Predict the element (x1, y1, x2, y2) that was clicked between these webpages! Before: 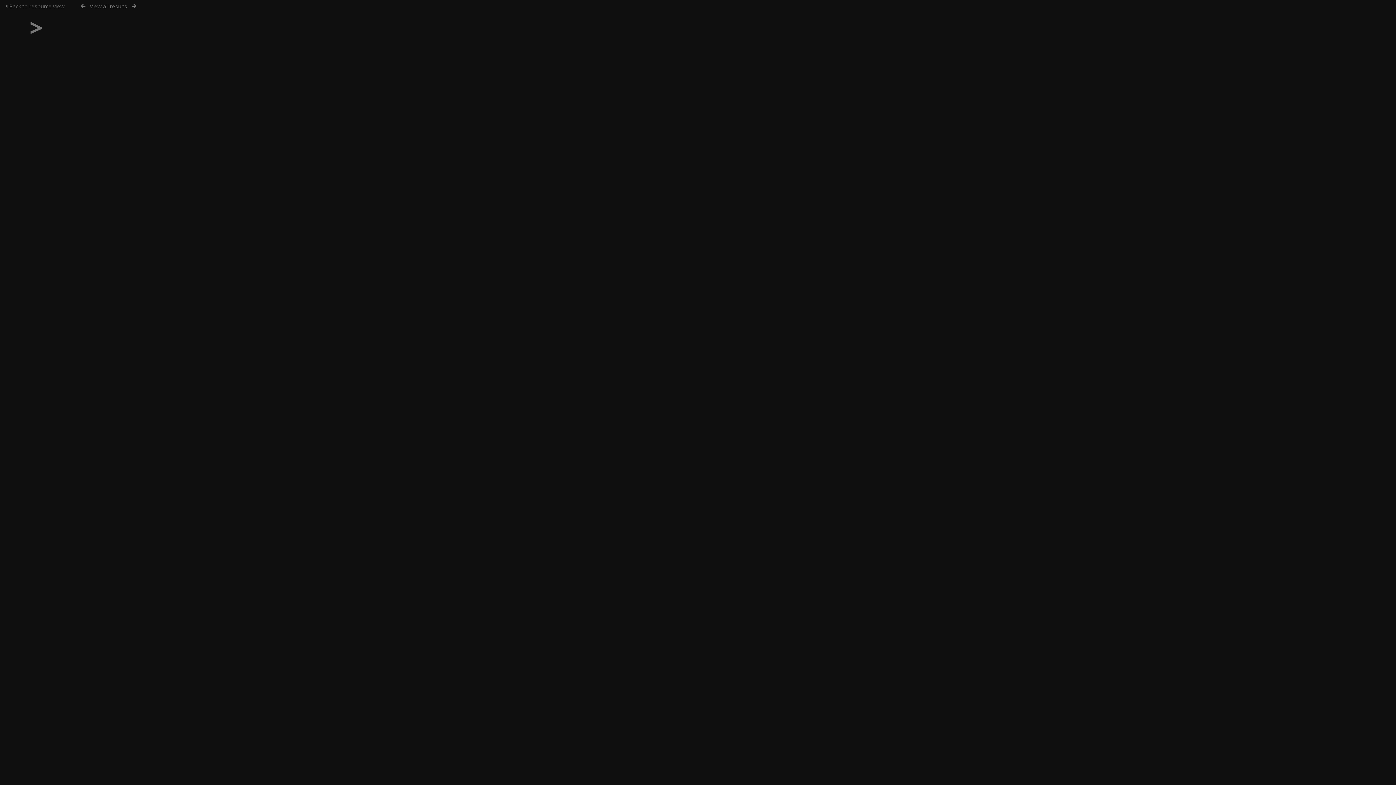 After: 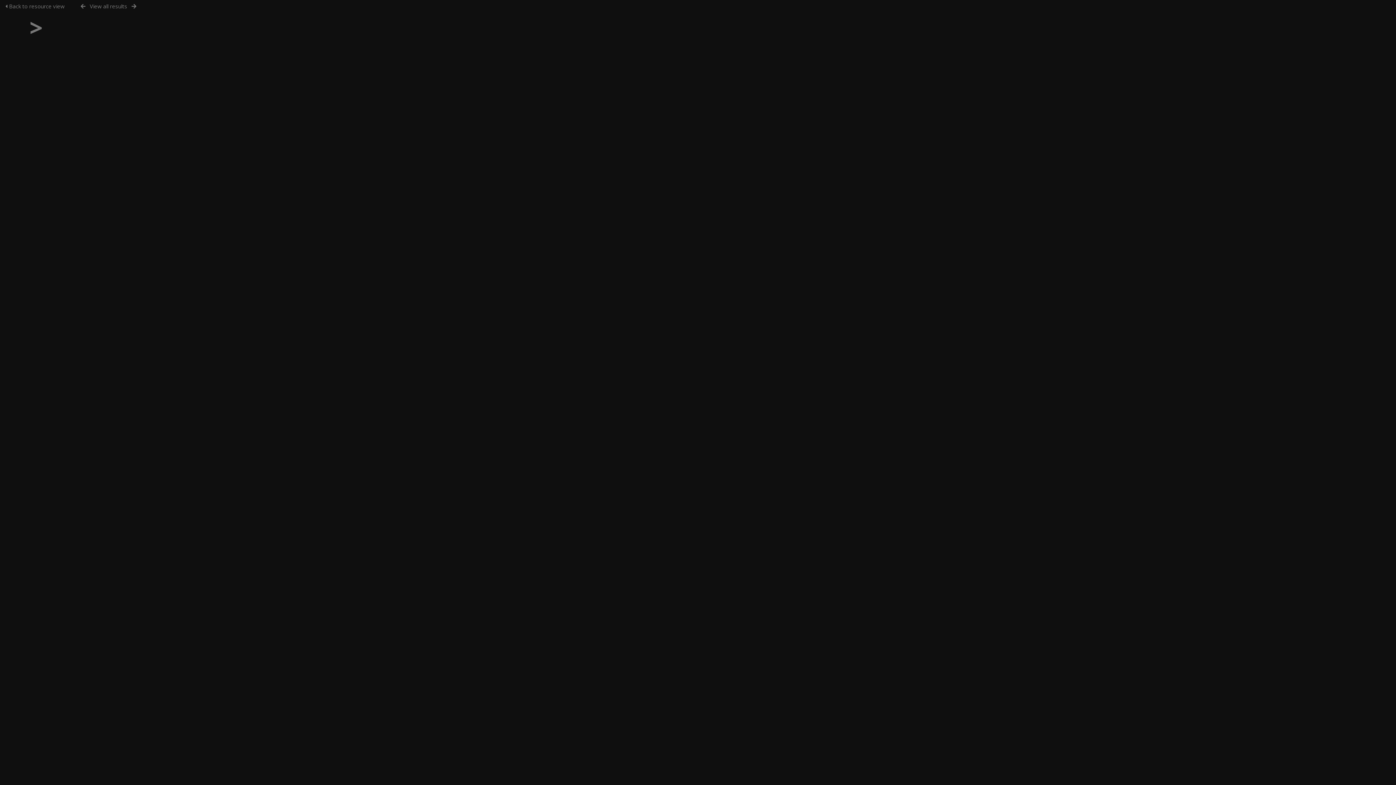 Action: label:     bbox: (5, 10, 27, 45)